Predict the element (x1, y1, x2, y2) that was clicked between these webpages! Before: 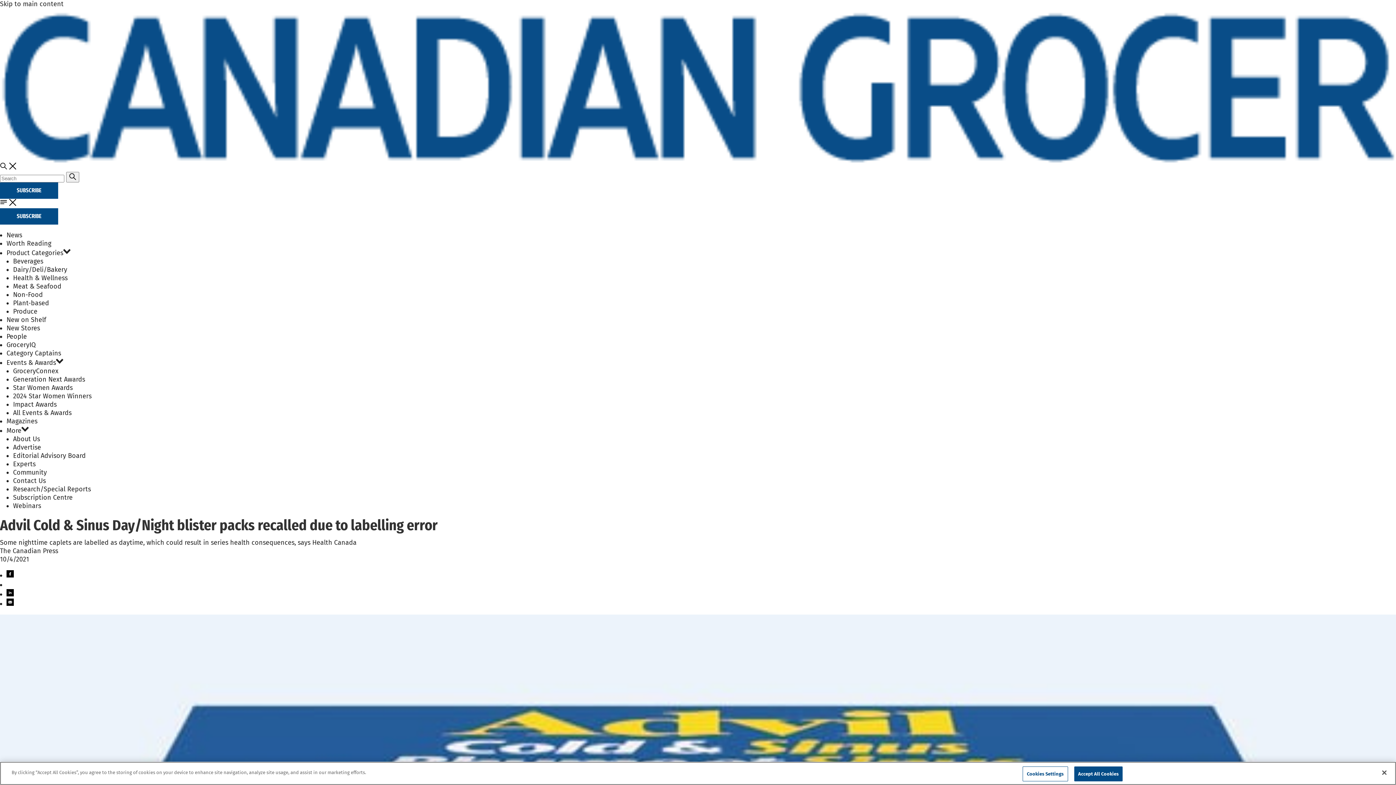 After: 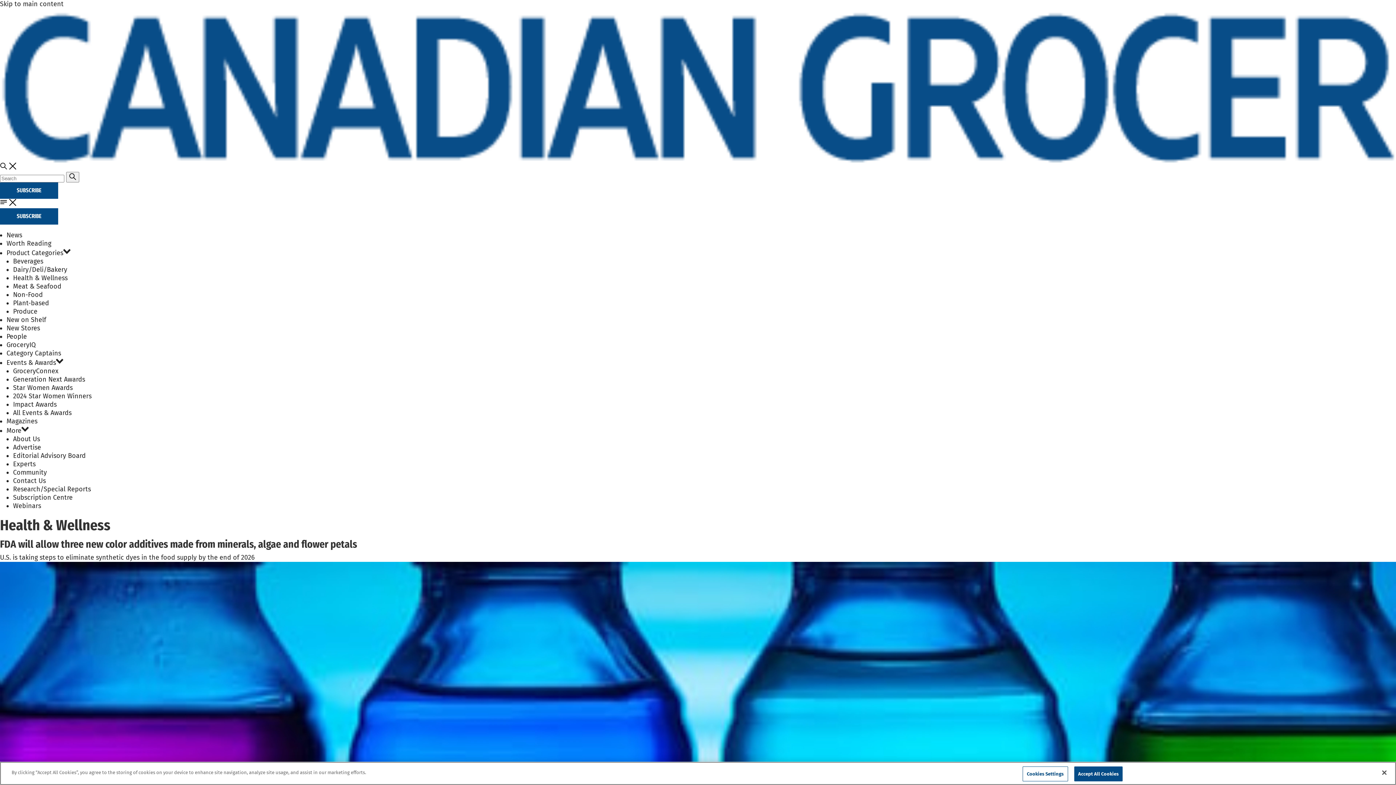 Action: bbox: (13, 274, 67, 282) label: Health & Wellness